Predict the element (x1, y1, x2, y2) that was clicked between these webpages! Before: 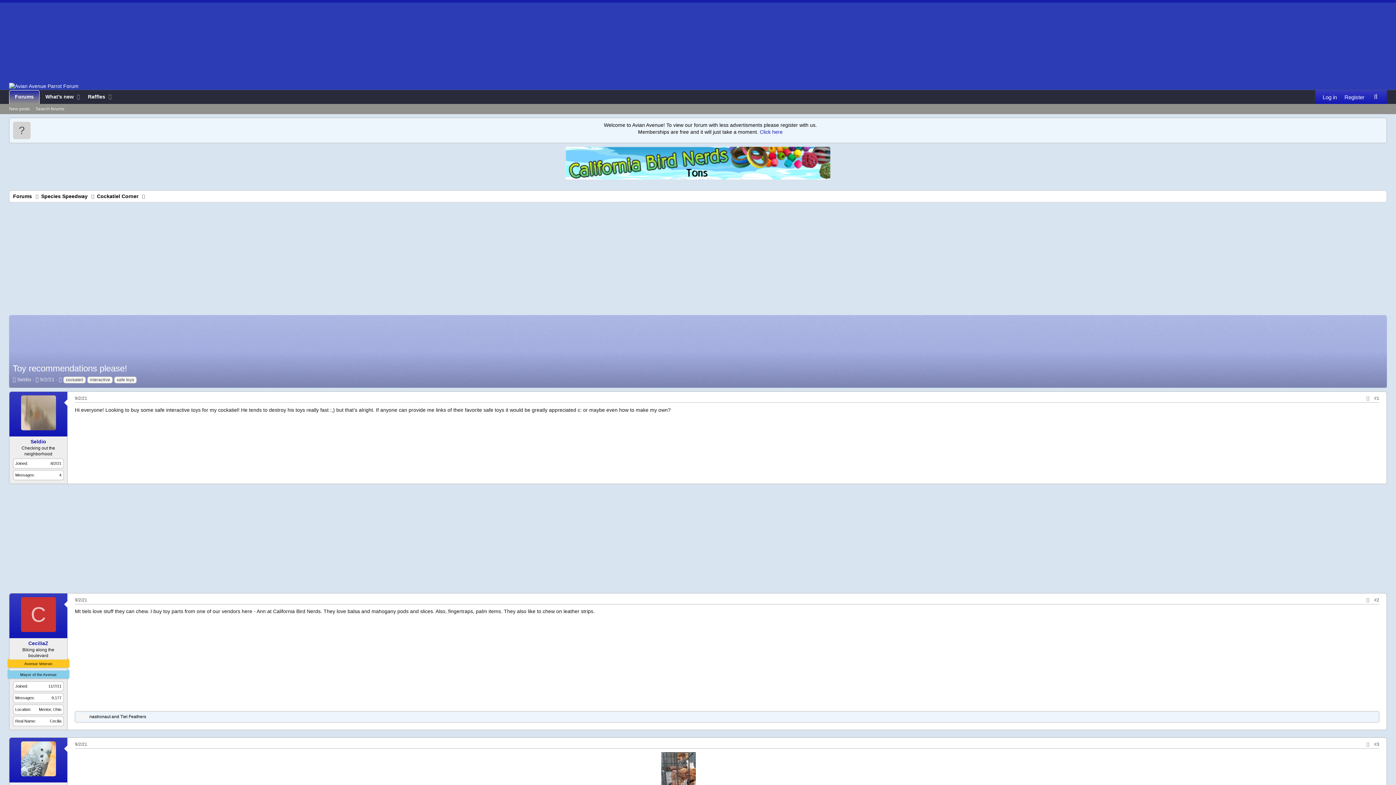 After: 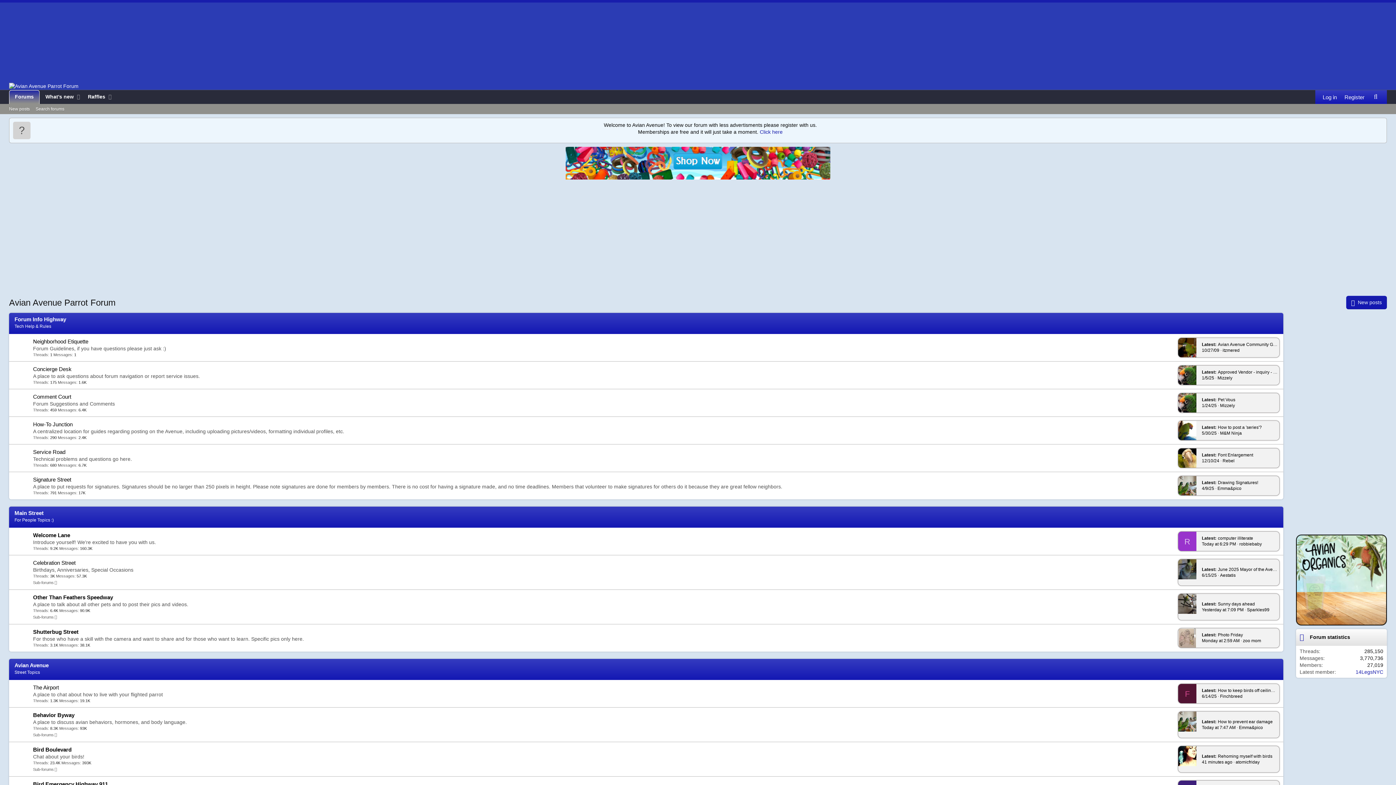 Action: label: Forums bbox: (13, 192, 32, 200)